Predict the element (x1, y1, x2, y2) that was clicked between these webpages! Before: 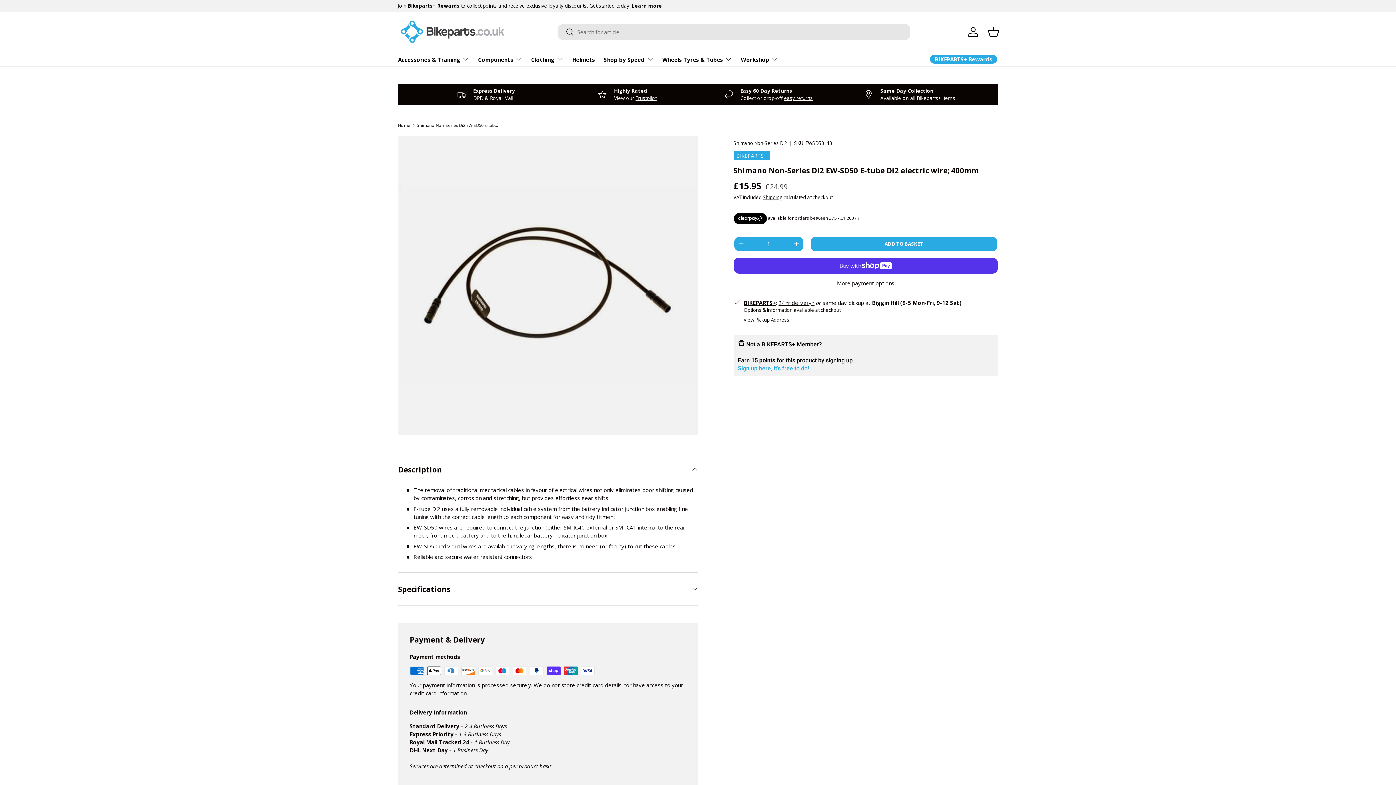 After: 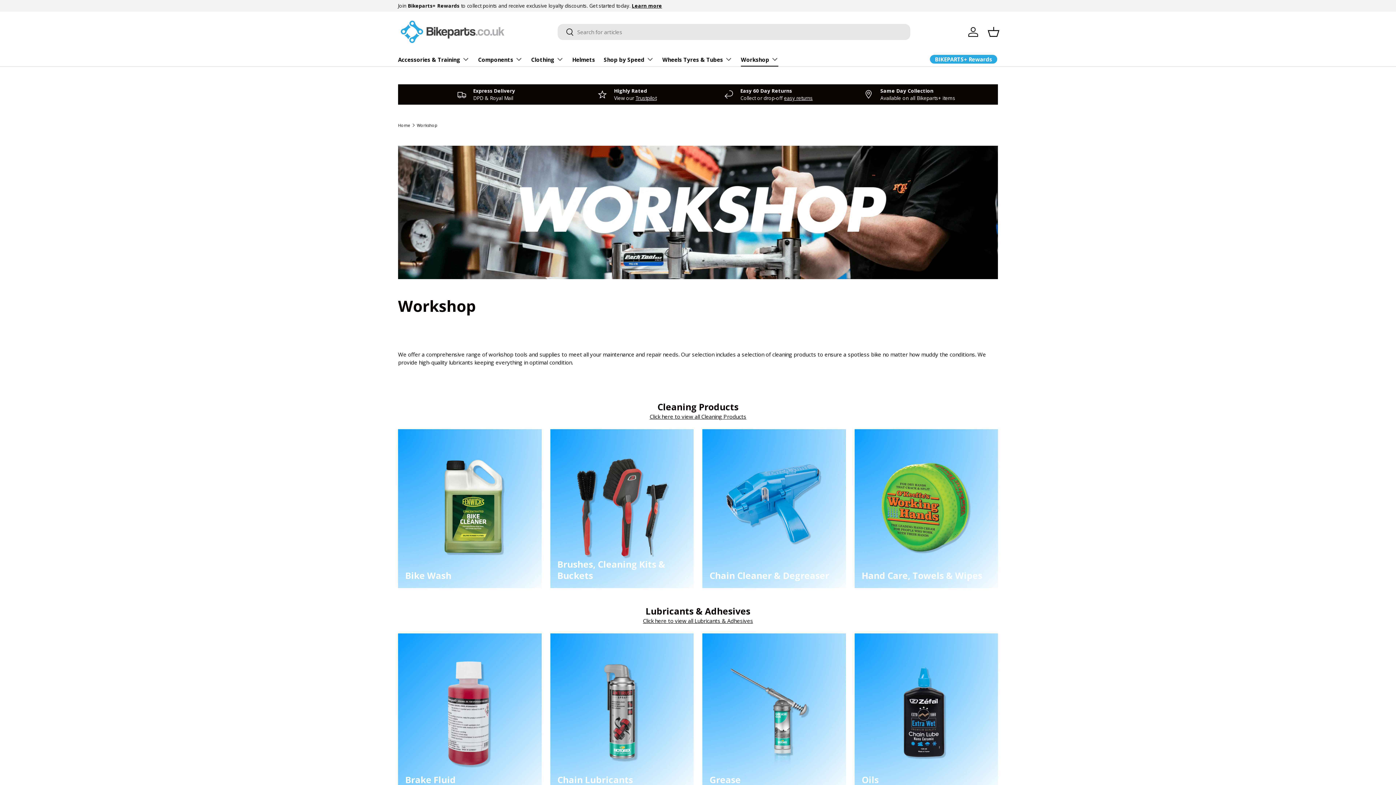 Action: bbox: (737, 52, 774, 66) label: Workshop